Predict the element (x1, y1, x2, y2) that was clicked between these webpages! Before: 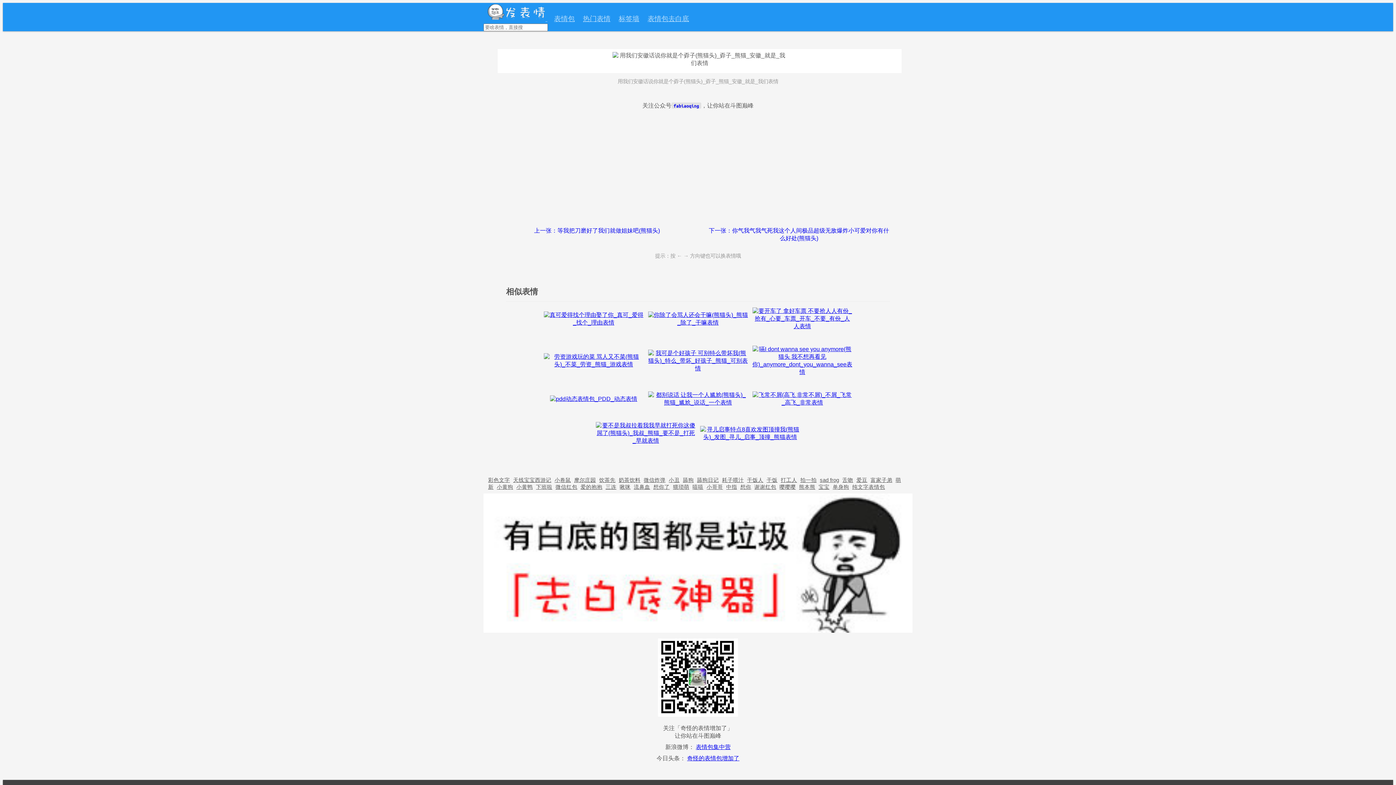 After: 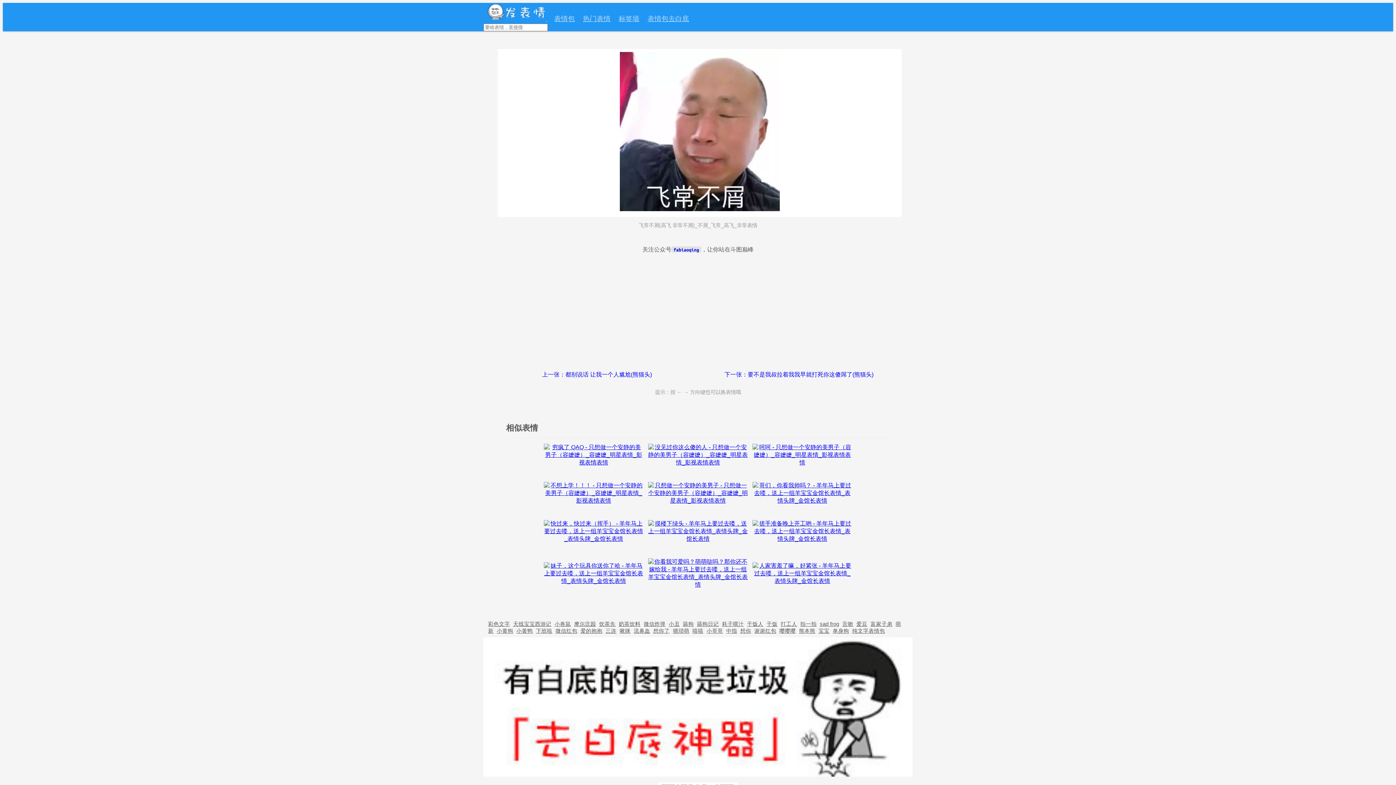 Action: bbox: (752, 399, 852, 405)